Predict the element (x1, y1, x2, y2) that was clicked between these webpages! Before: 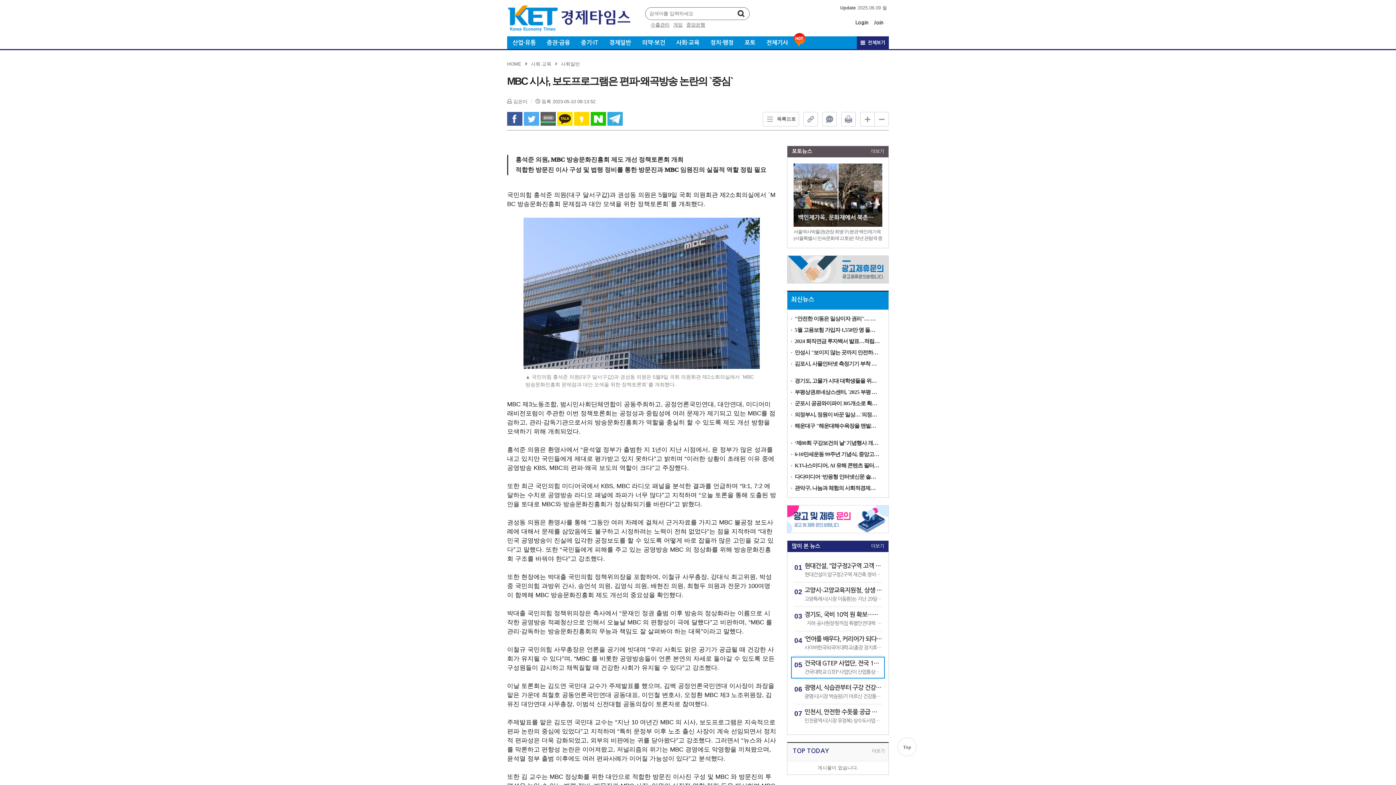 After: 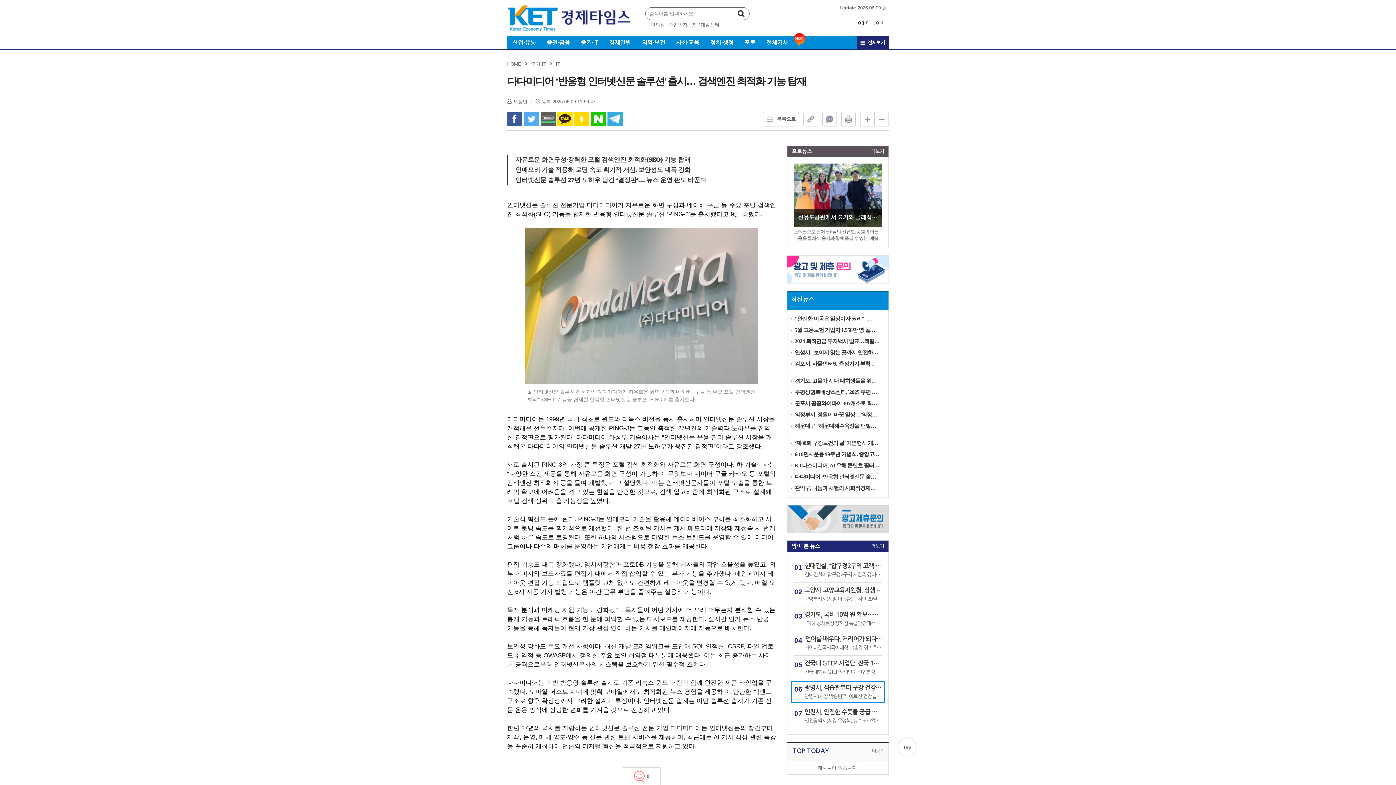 Action: bbox: (794, 472, 880, 482) label: 다다미디어 ‘반응형 인터넷신문 솔루션’ 출시… 검색엔진 최적화 기능 탑재